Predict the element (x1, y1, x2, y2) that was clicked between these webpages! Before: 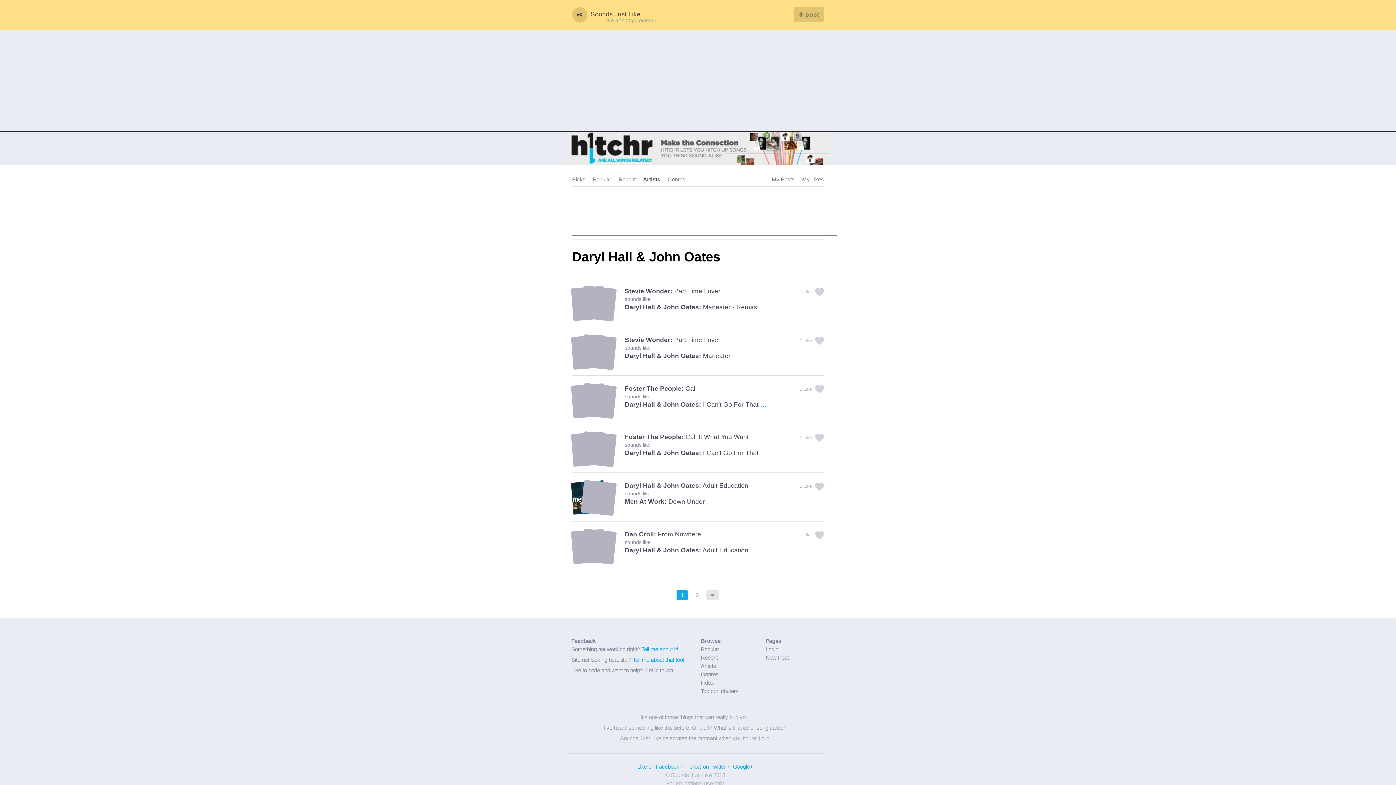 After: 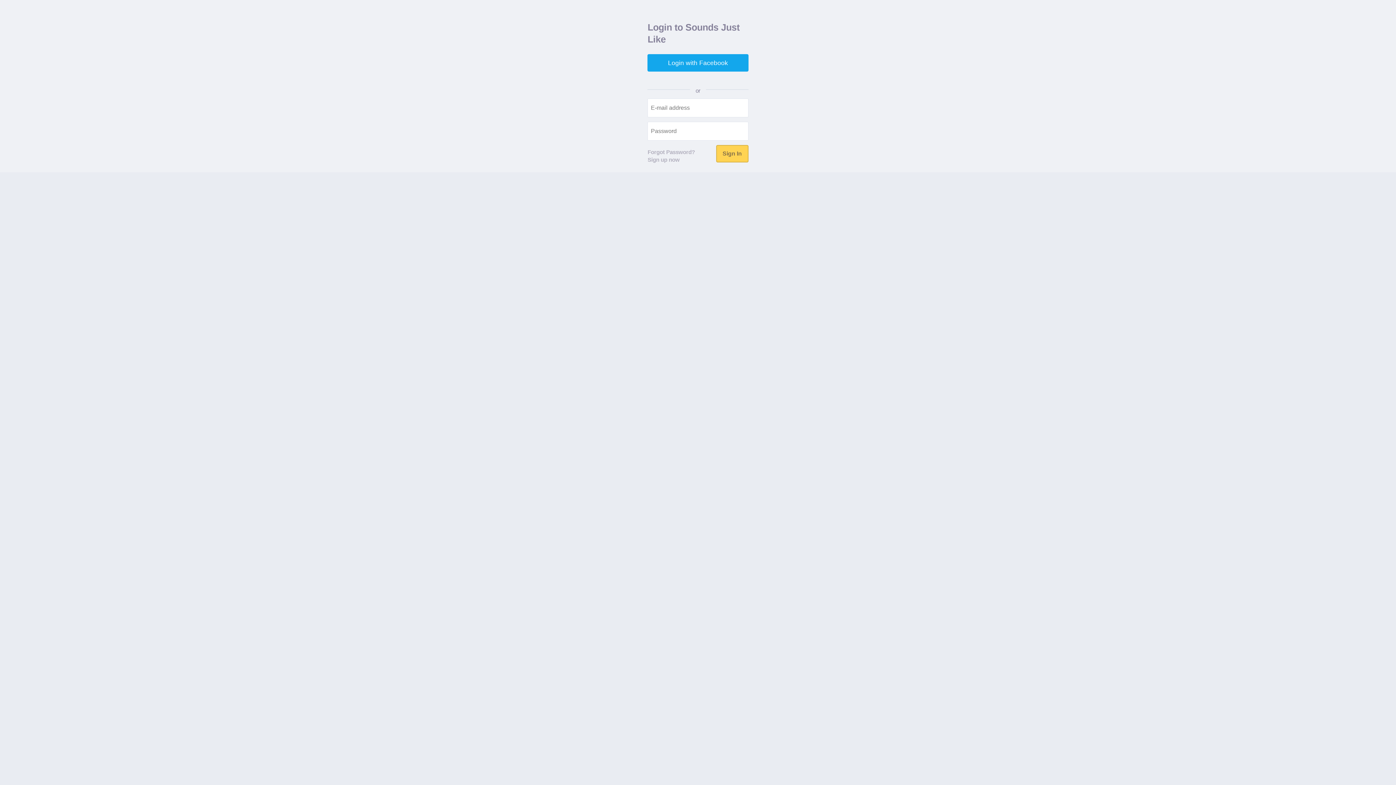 Action: label: My Posts bbox: (771, 174, 794, 183)